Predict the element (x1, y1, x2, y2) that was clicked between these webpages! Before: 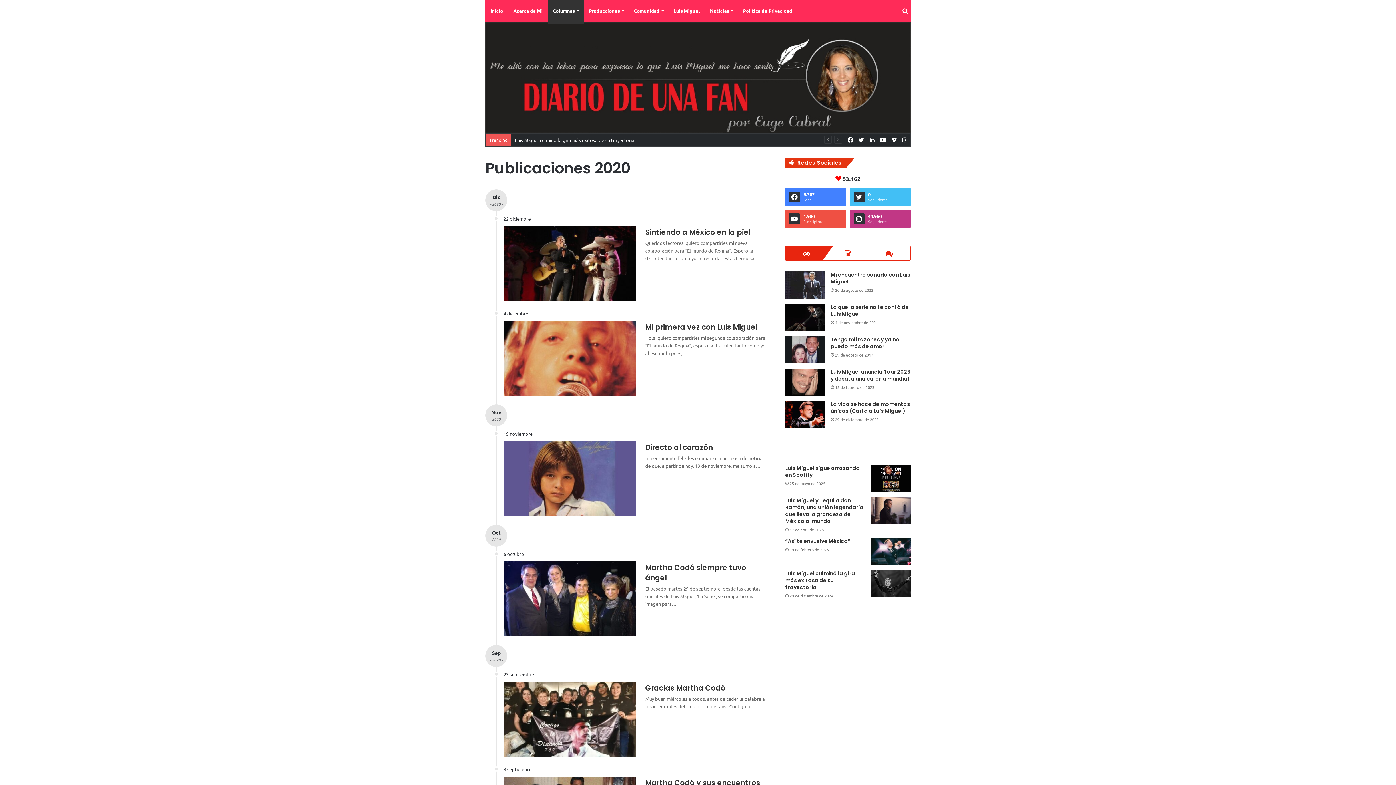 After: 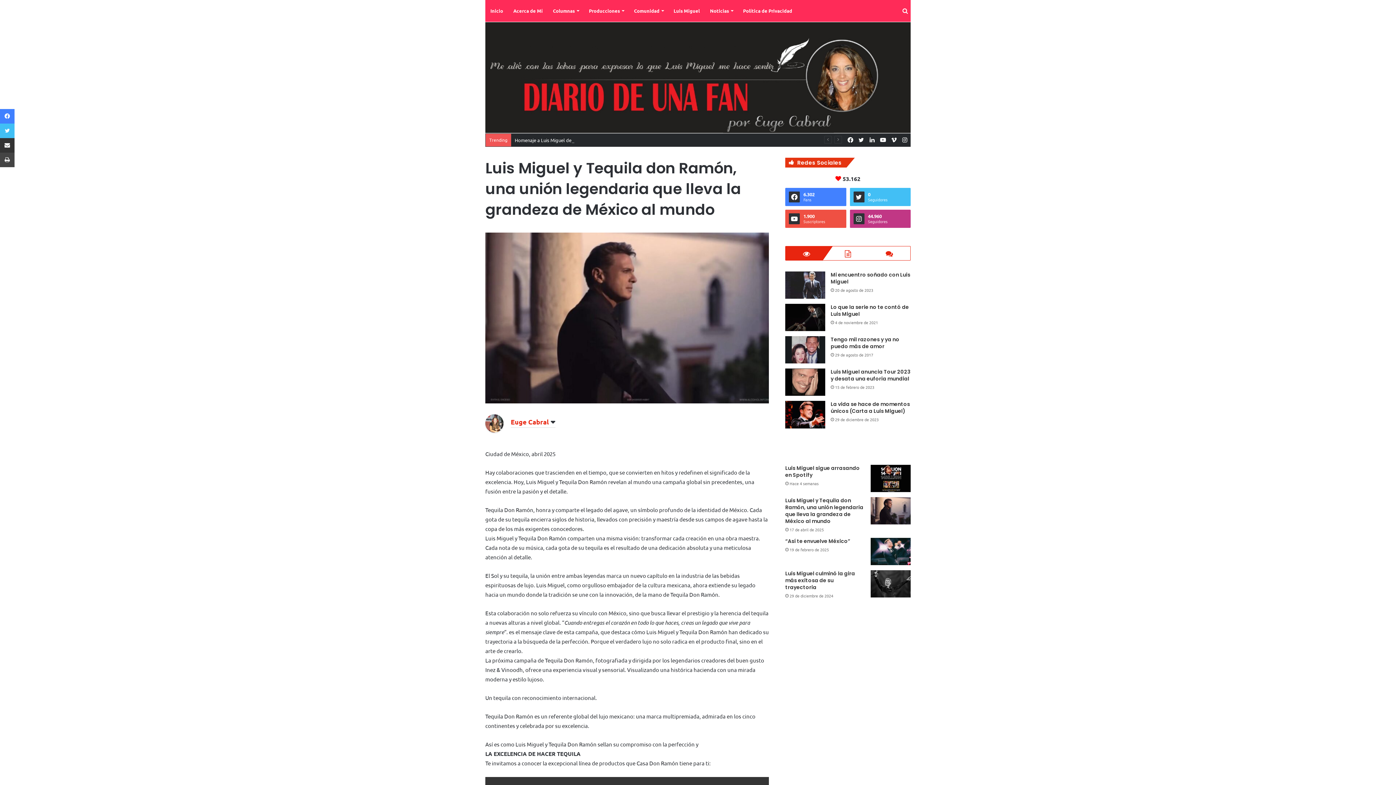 Action: bbox: (870, 497, 910, 524) label: Luis Miguel y Tequila don Ramón, una unión legendaria que lleva la grandeza de México al mundo